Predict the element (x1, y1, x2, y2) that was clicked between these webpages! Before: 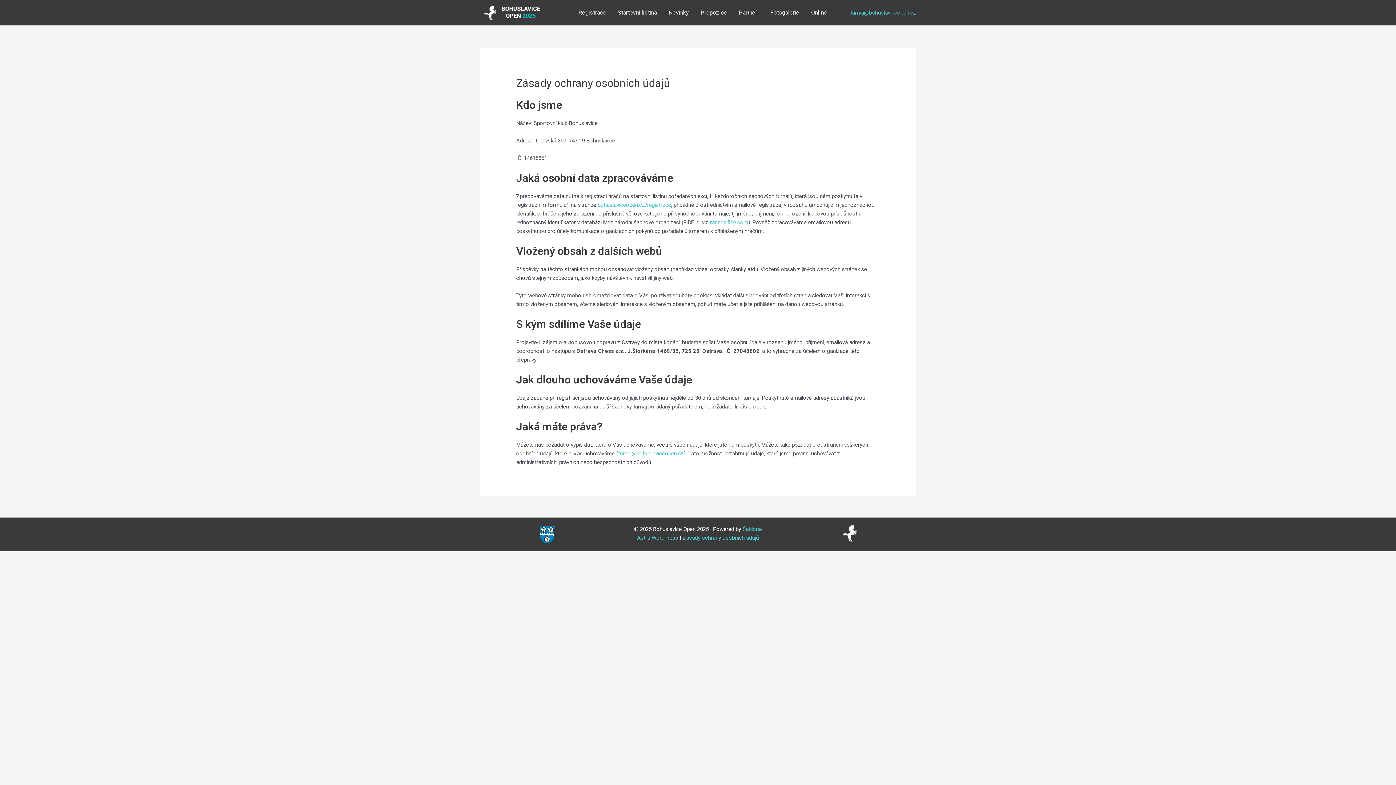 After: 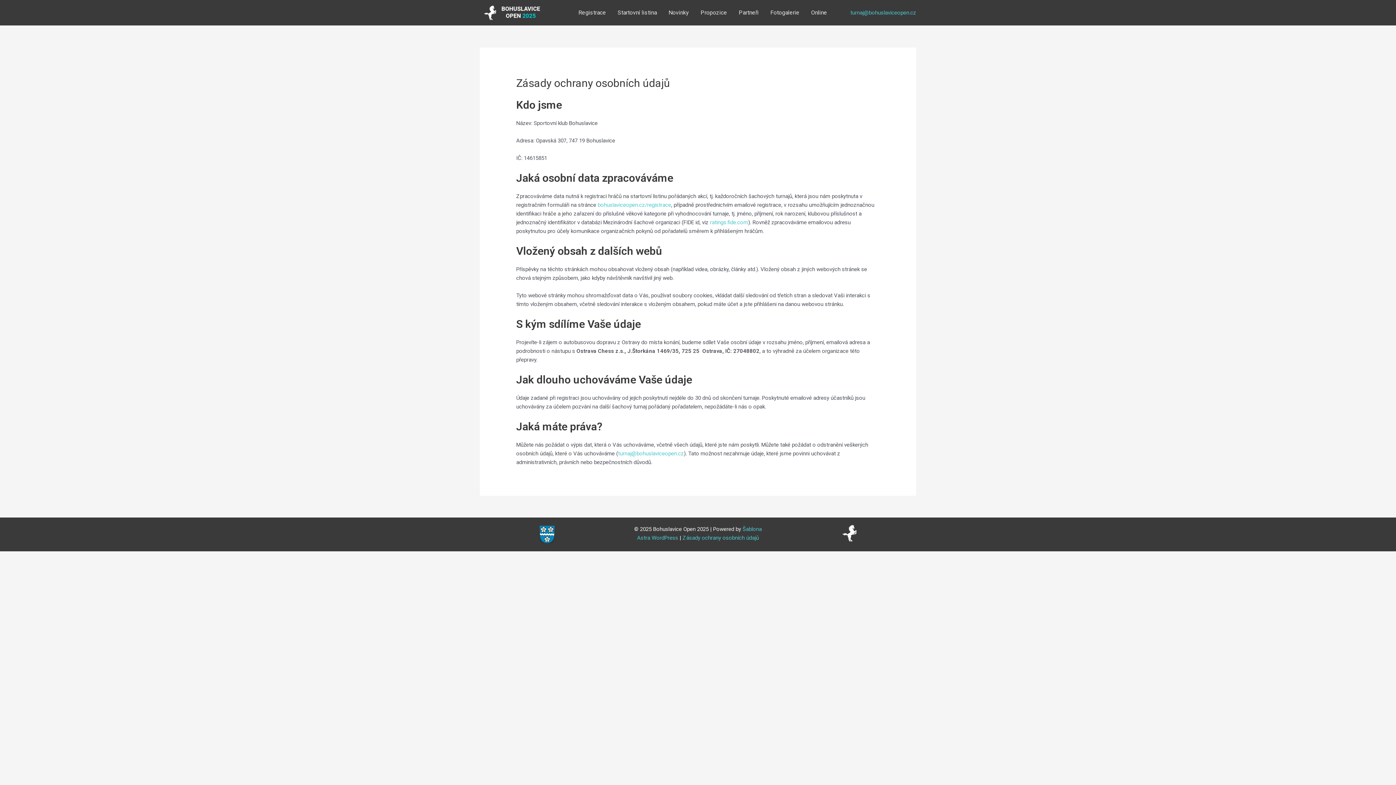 Action: bbox: (682, 534, 759, 541) label: Zásady ochrany osobních údajů